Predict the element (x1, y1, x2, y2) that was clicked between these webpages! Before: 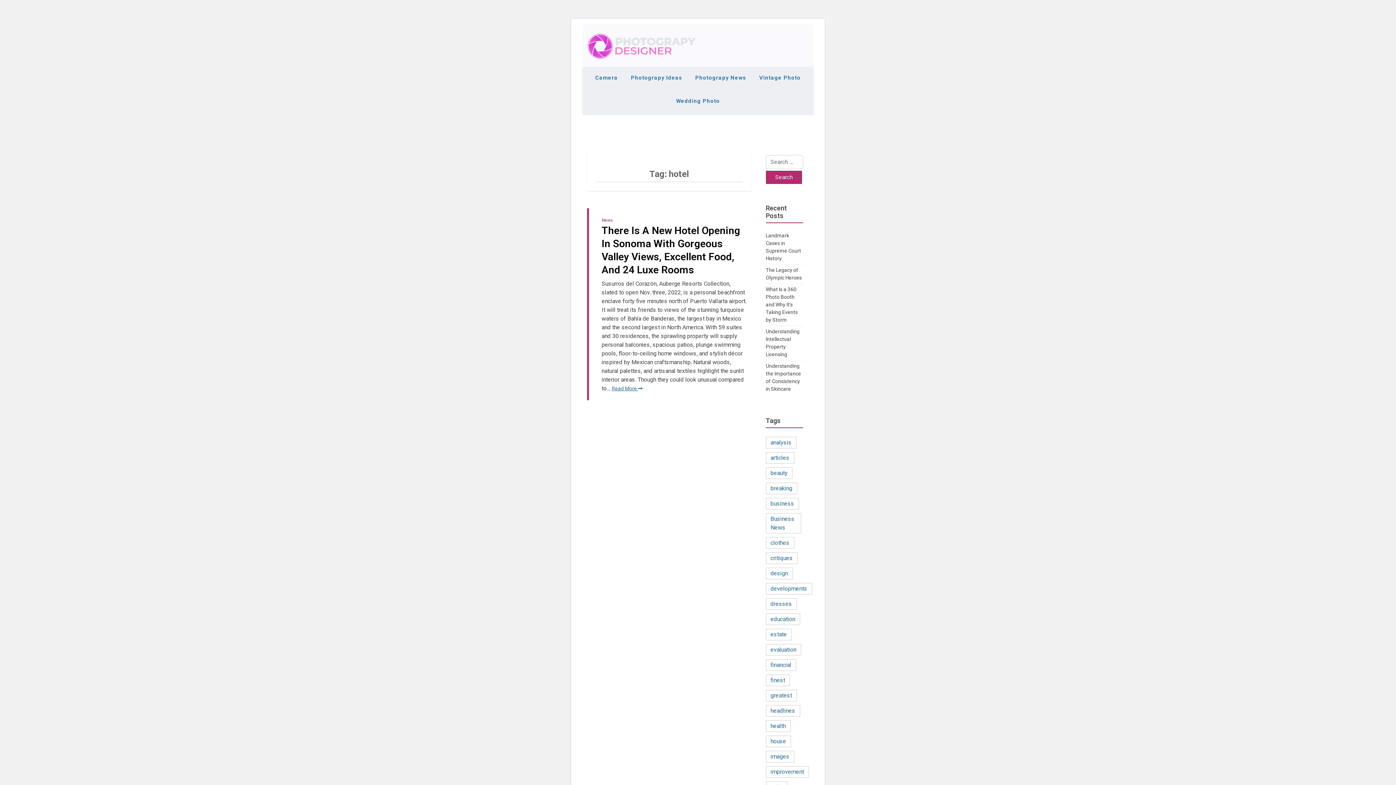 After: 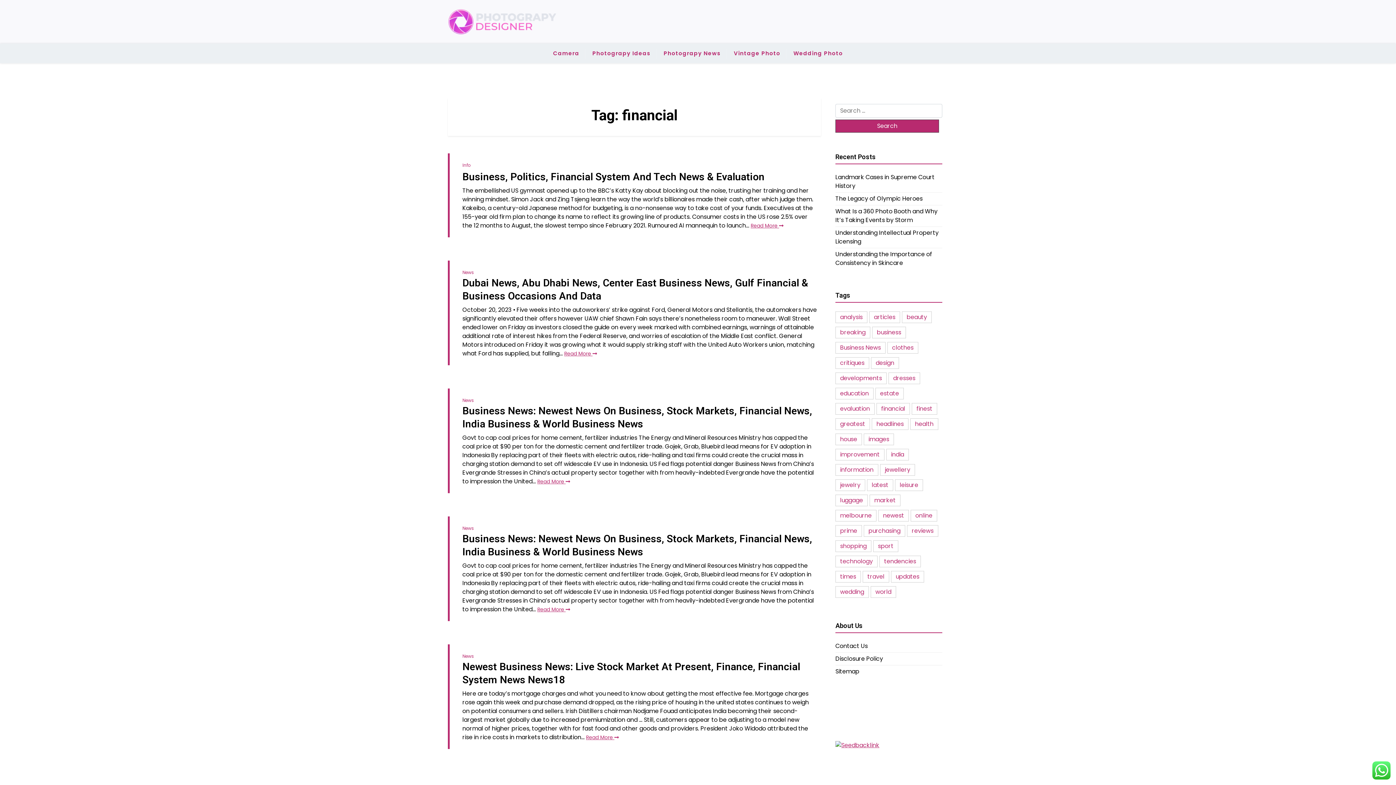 Action: label: financial (5 items) bbox: (766, 659, 796, 671)